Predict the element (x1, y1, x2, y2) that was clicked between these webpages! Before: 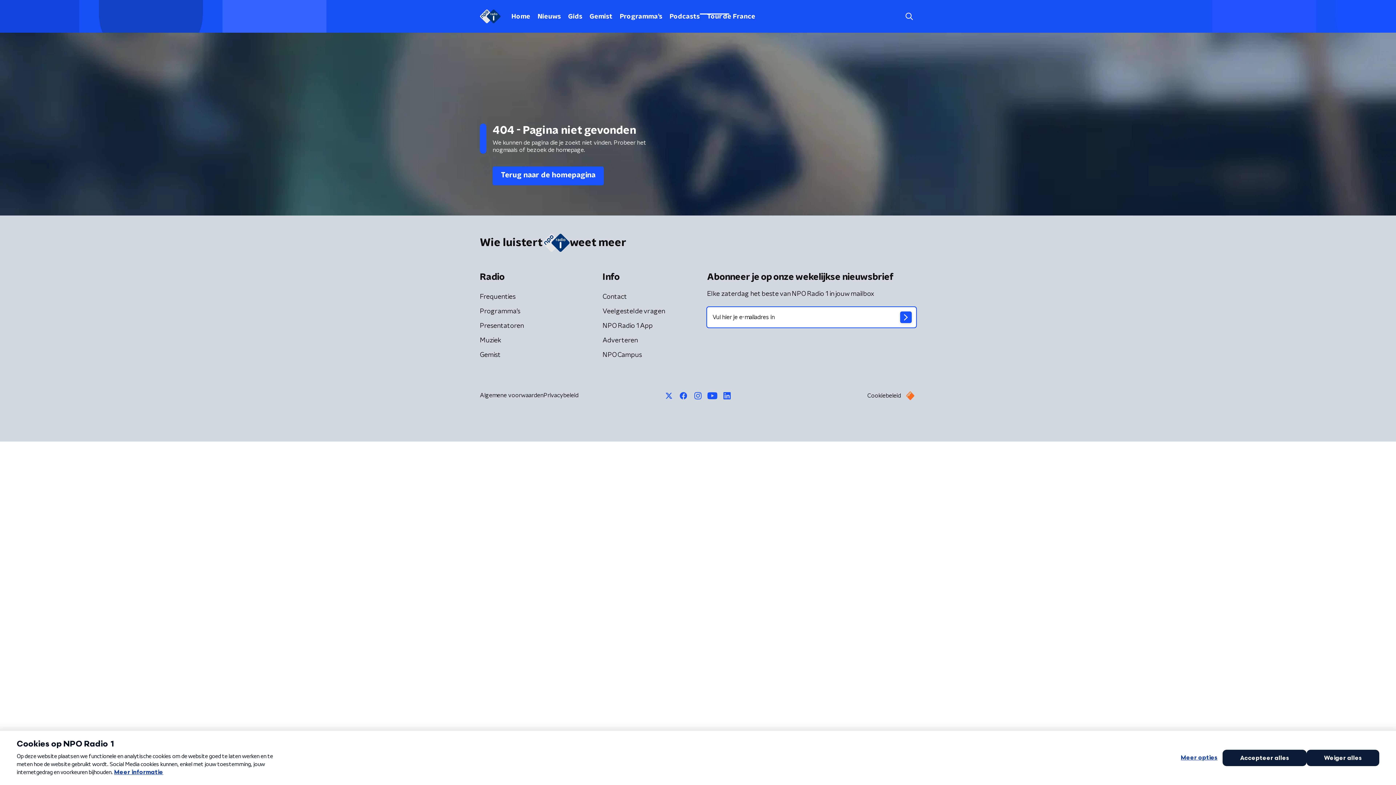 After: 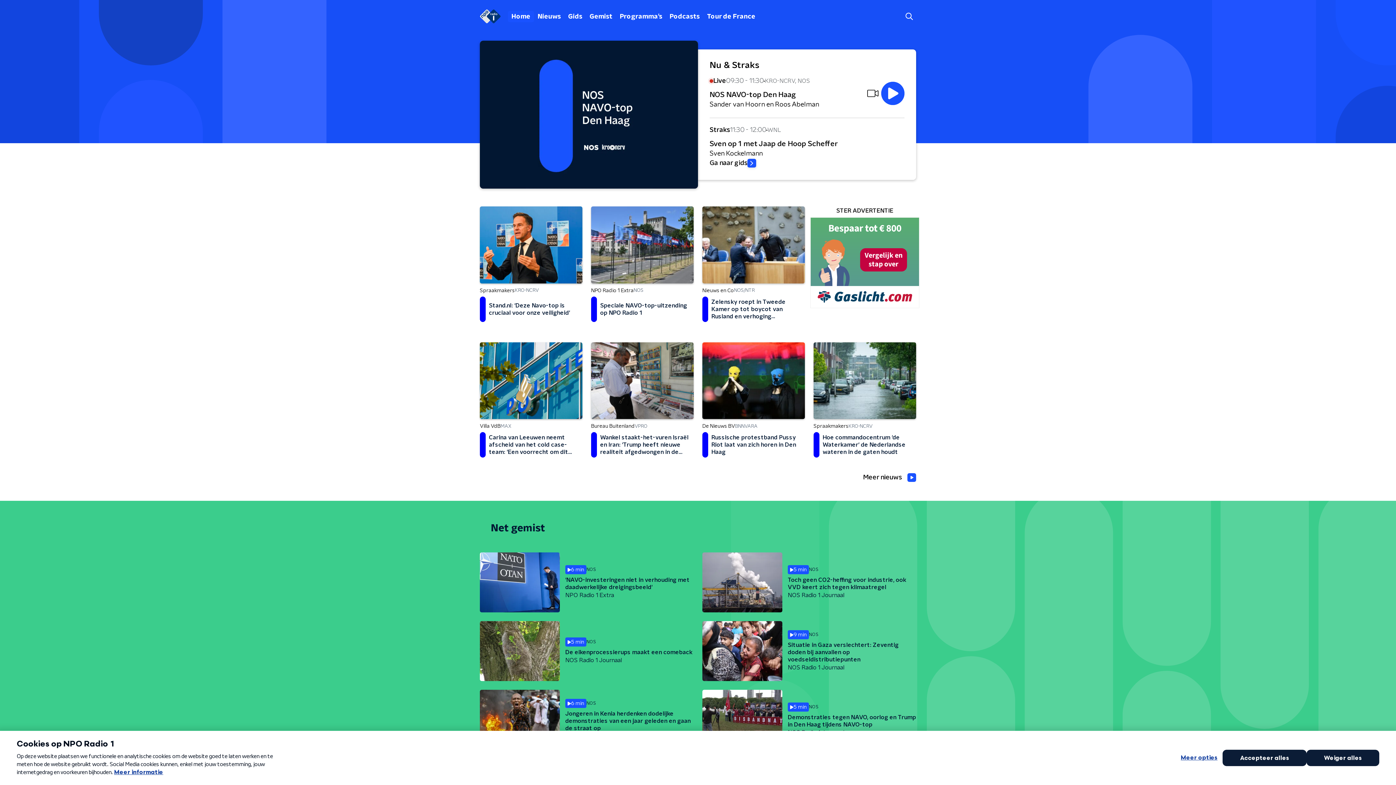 Action: label: Home bbox: (508, 10, 534, 22)